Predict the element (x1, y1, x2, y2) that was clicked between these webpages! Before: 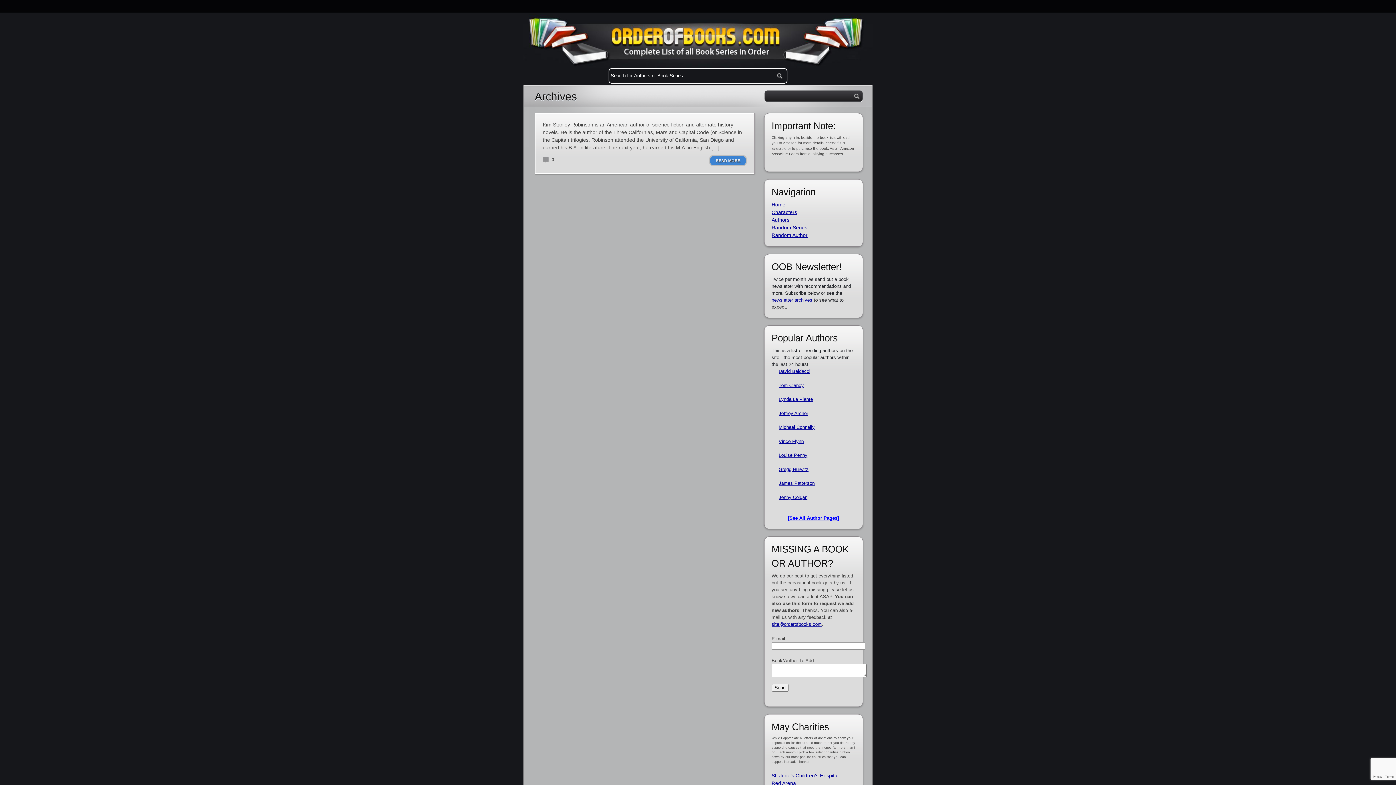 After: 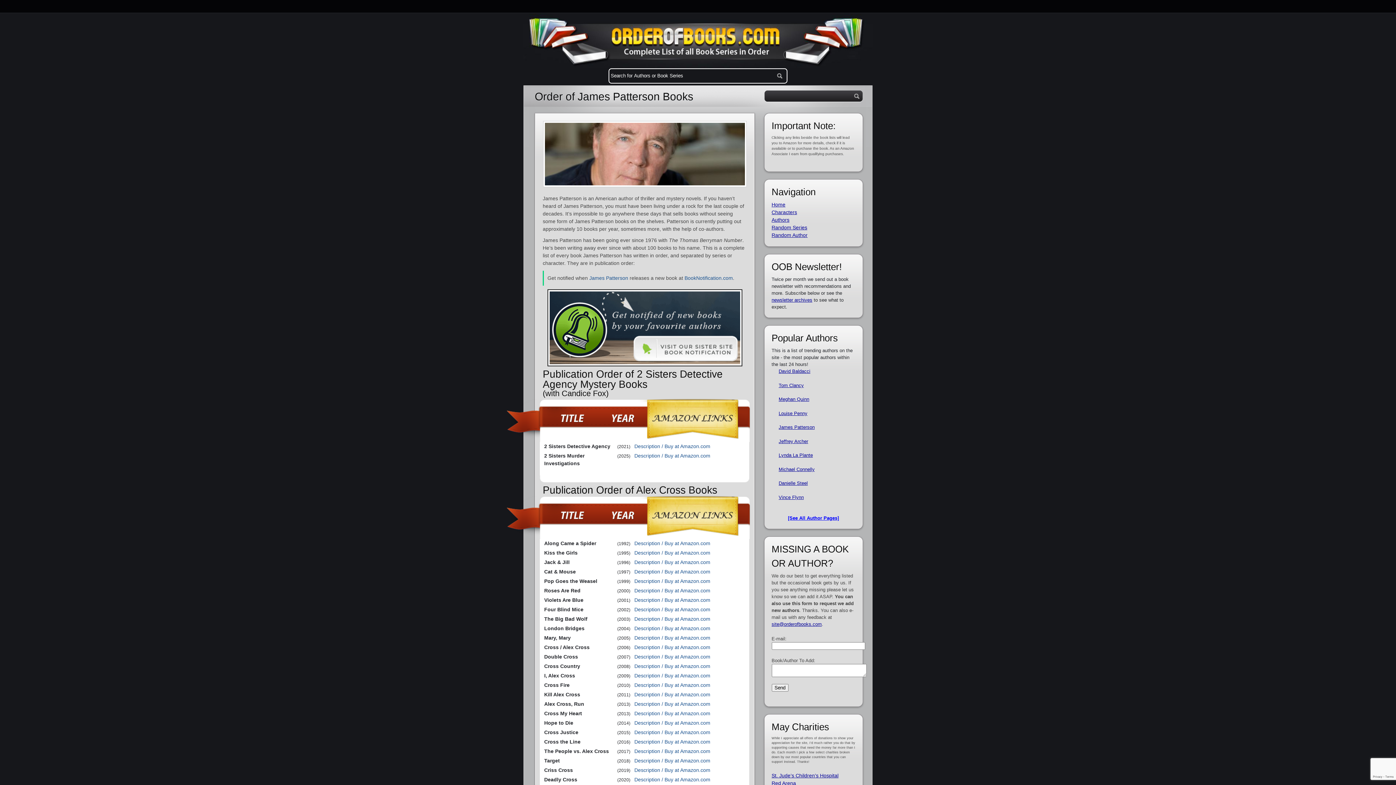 Action: bbox: (778, 480, 814, 486) label: James Patterson